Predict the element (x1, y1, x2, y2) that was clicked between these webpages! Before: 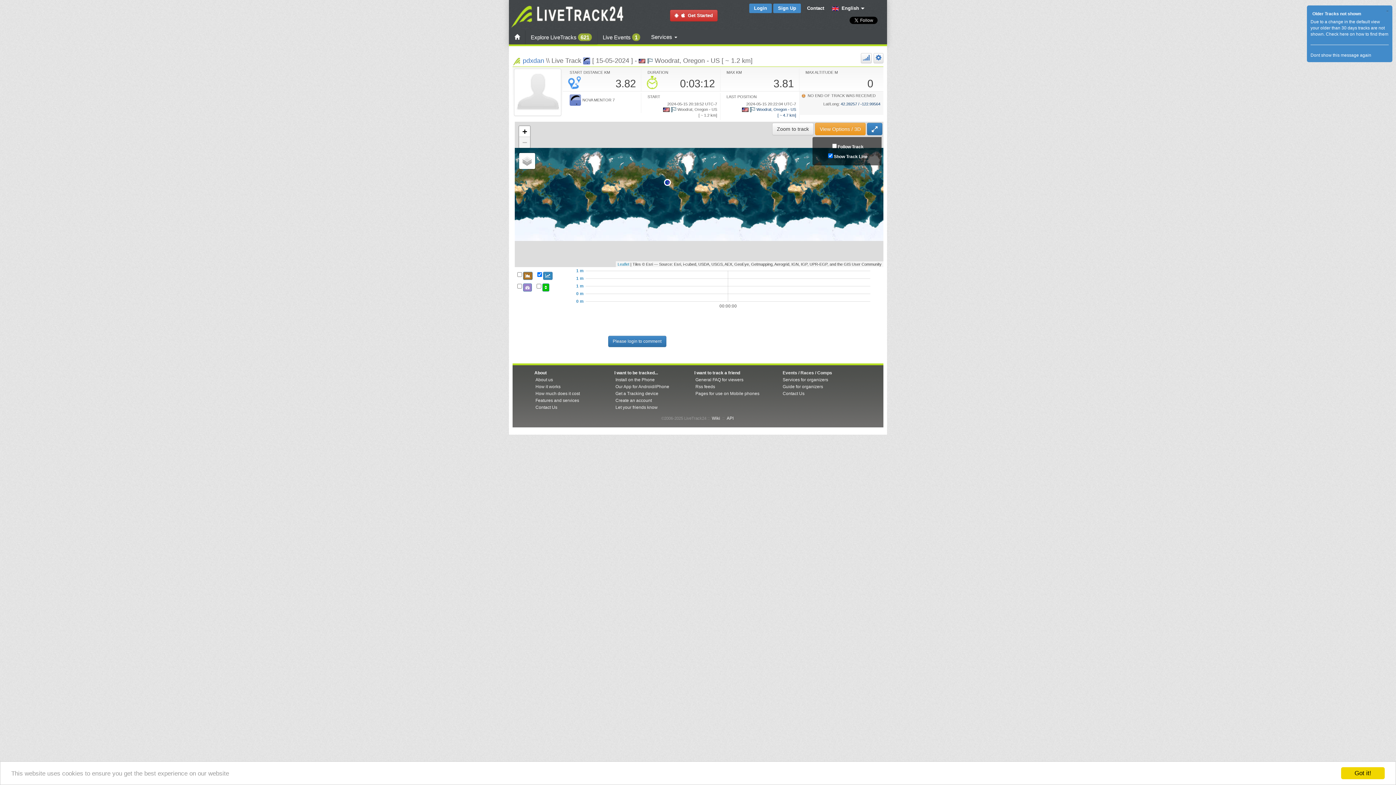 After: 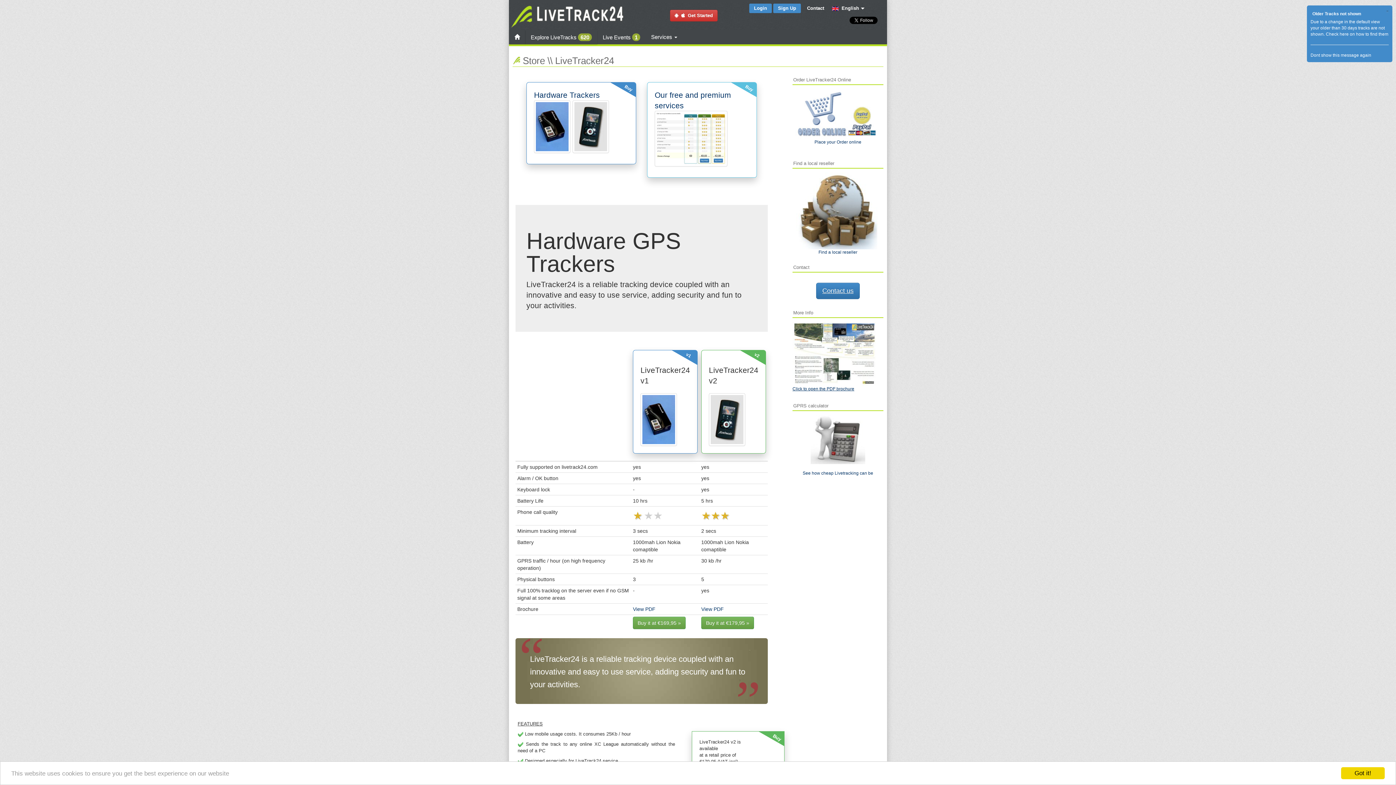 Action: bbox: (614, 390, 659, 397) label: Get a Tracking device